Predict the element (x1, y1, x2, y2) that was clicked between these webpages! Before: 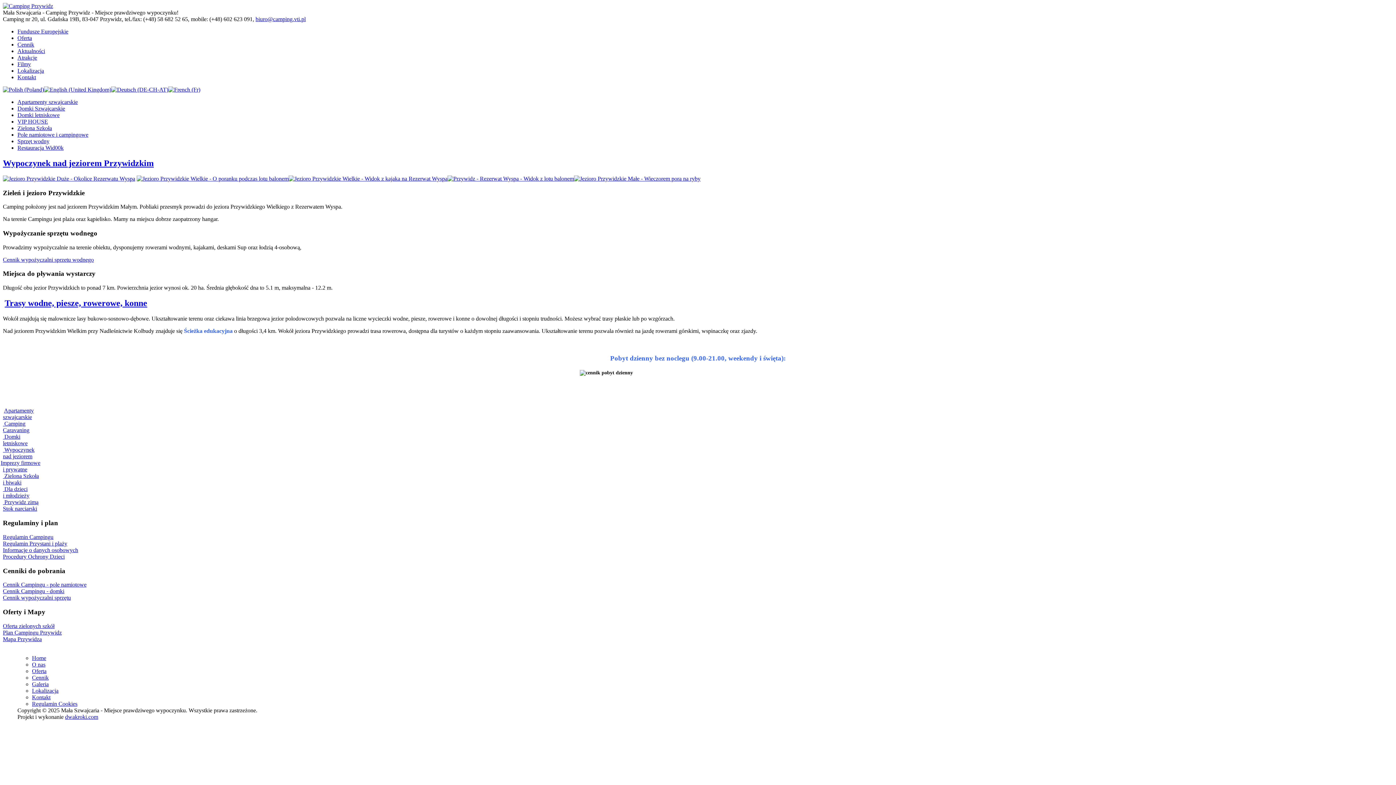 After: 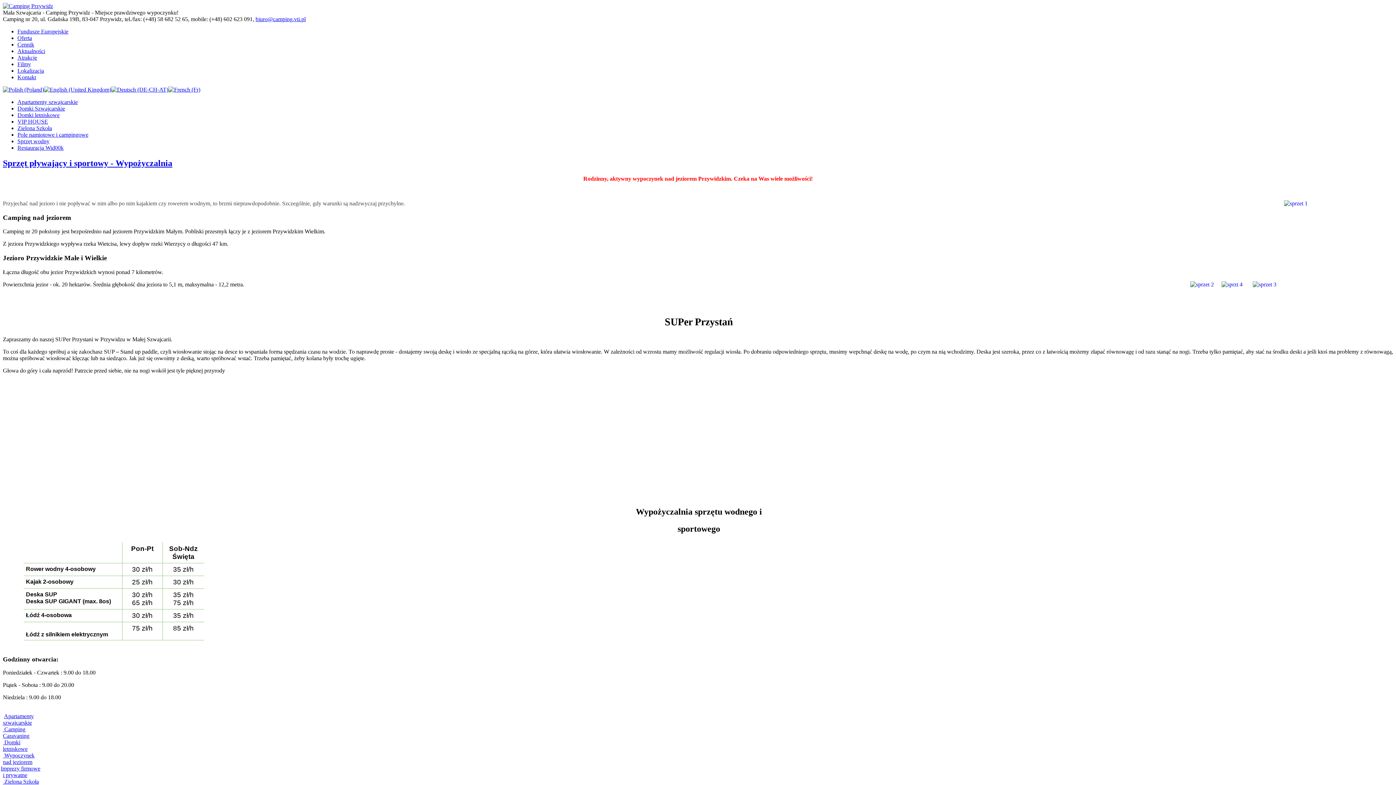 Action: label: Sprzęt wodny bbox: (17, 138, 49, 144)